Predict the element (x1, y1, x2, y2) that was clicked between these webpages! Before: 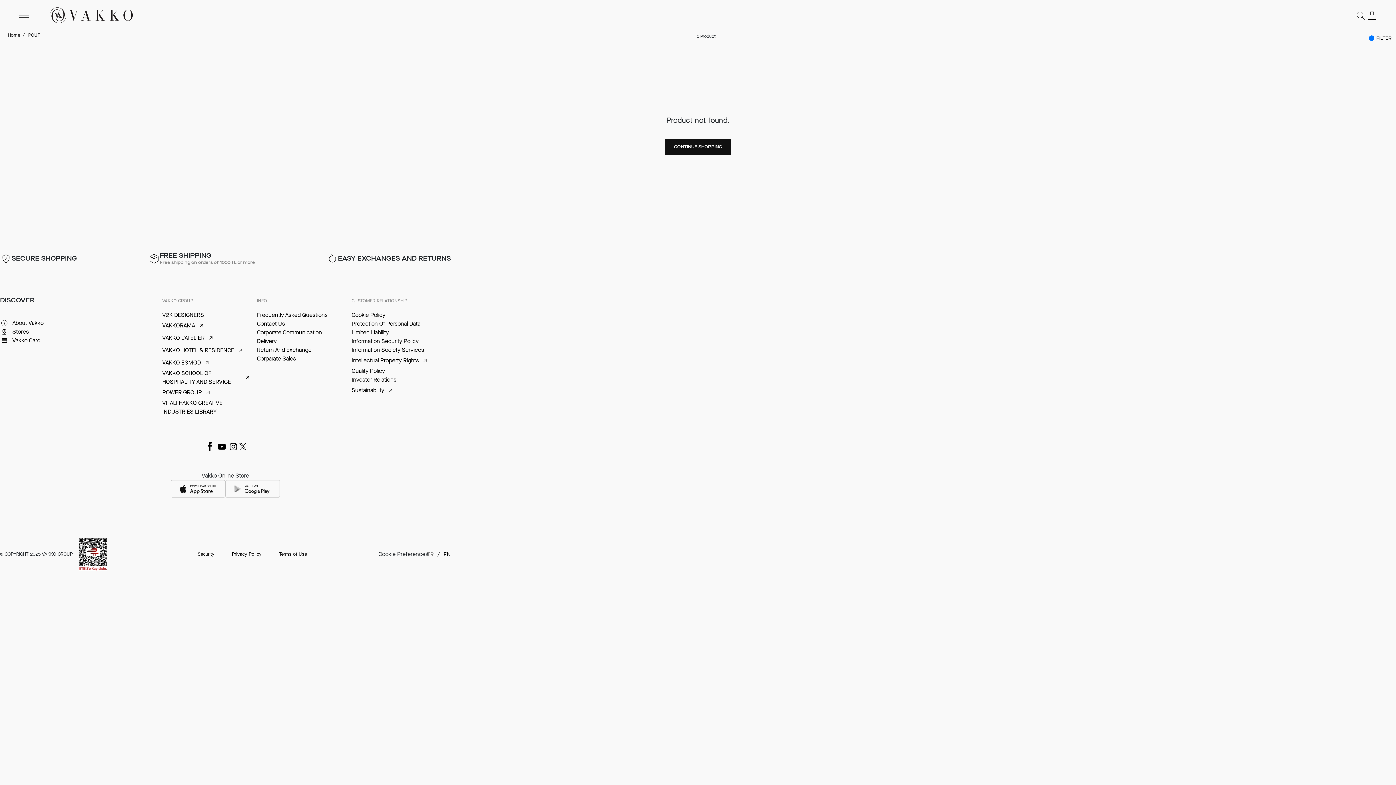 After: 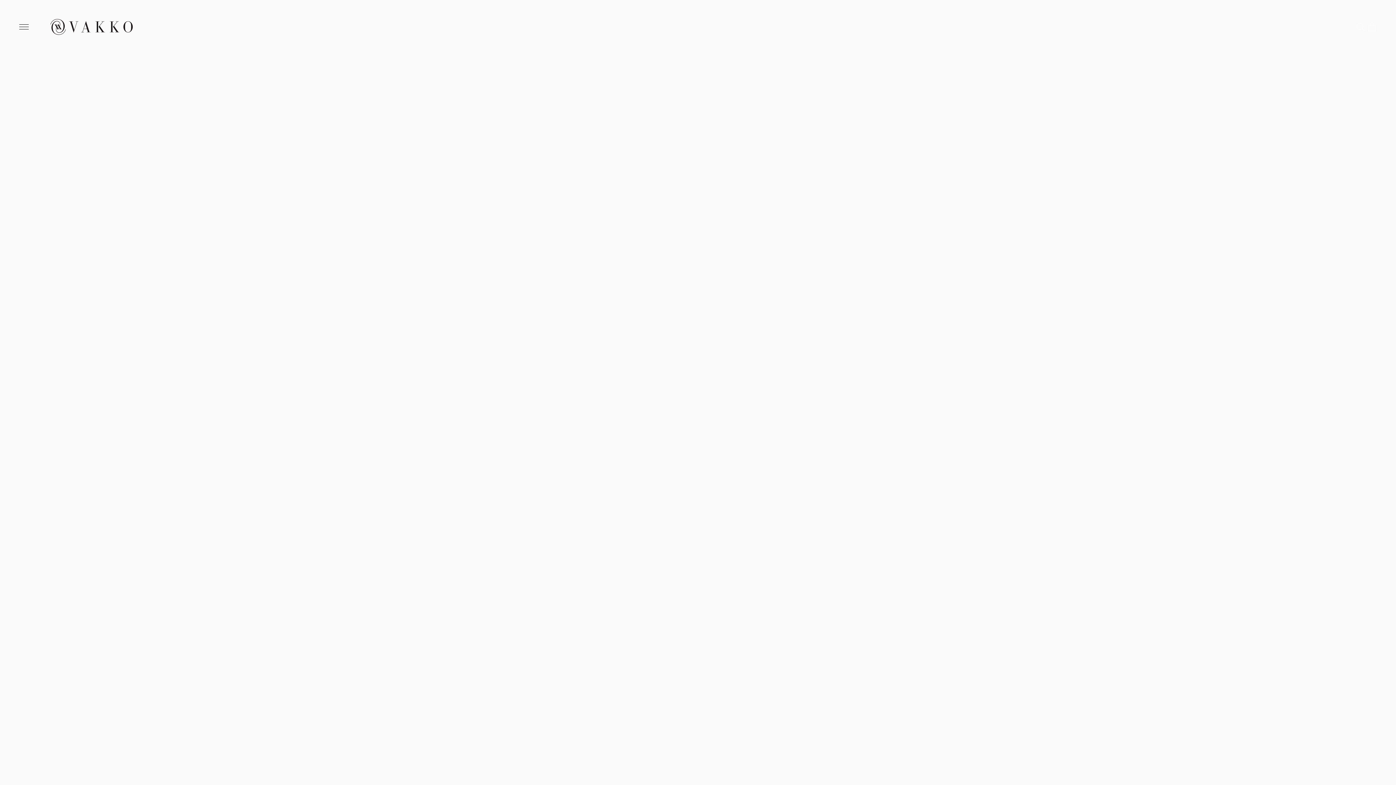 Action: label: Contact Us bbox: (257, 319, 344, 328)